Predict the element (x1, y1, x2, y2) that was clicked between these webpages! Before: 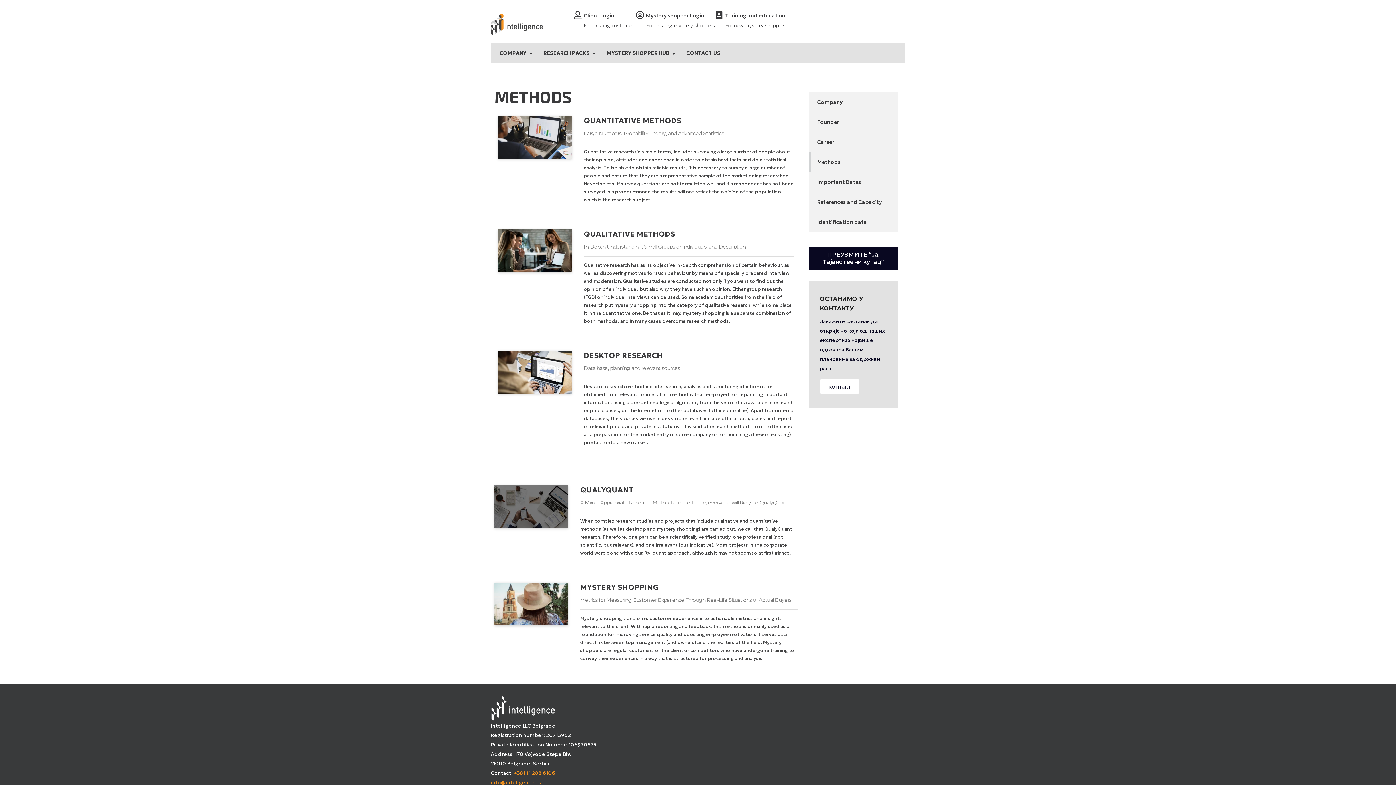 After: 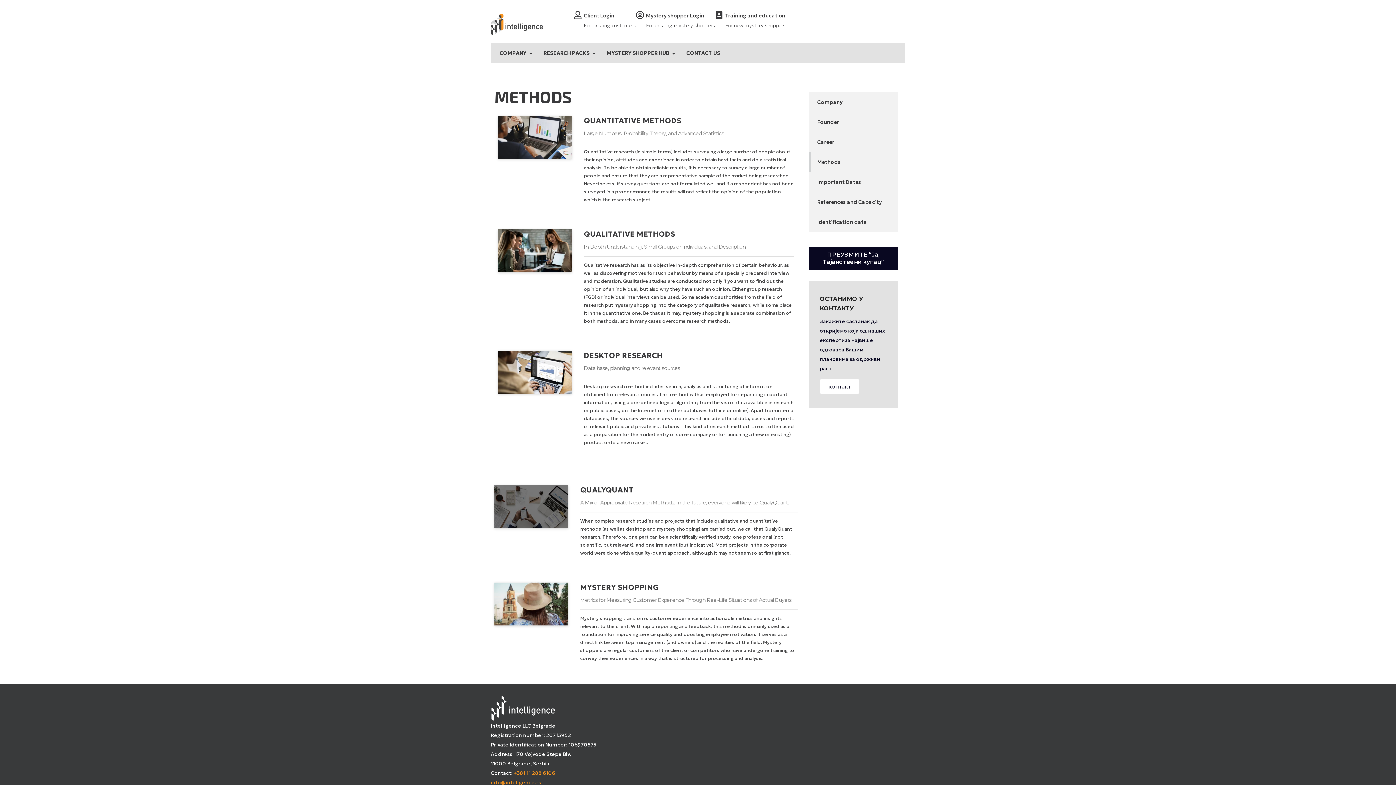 Action: label: Client Login bbox: (584, 12, 614, 18)